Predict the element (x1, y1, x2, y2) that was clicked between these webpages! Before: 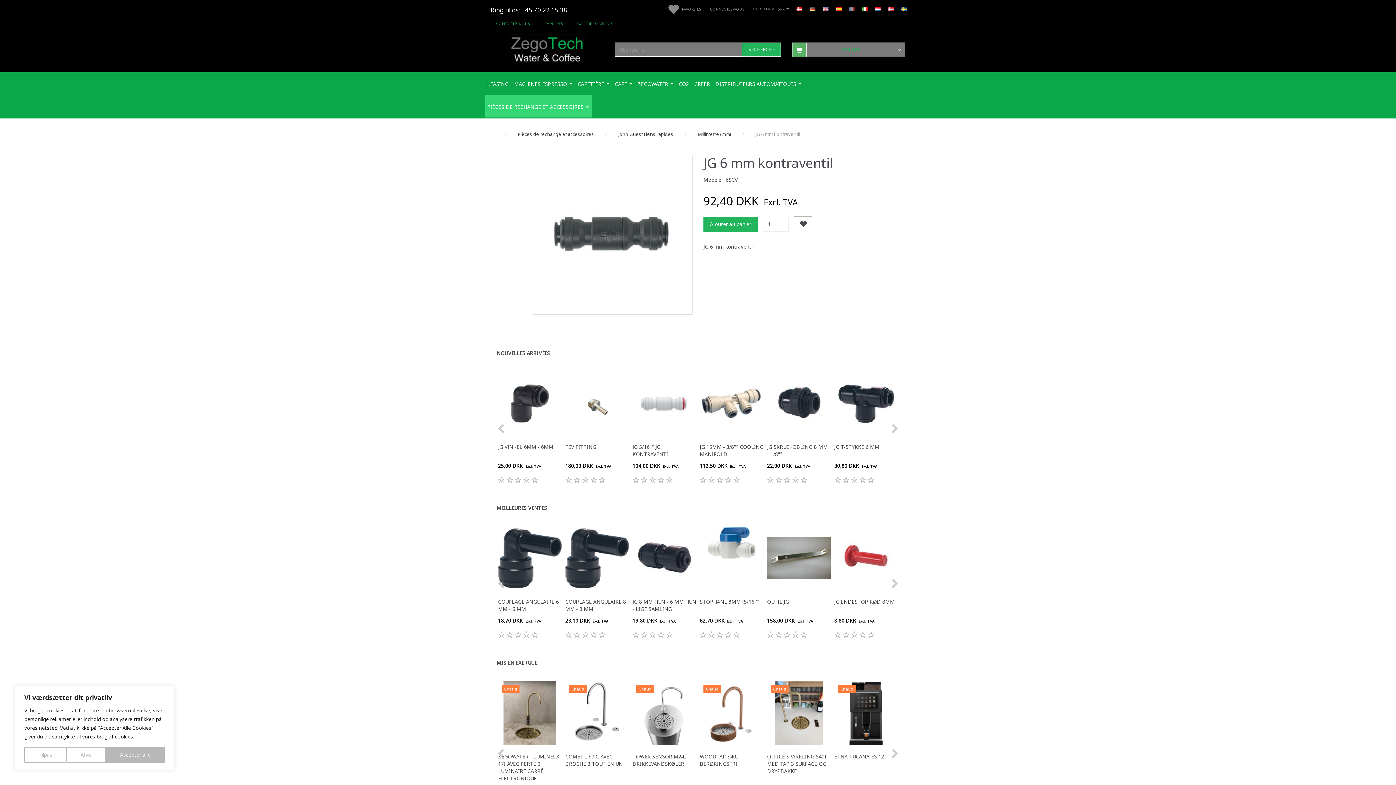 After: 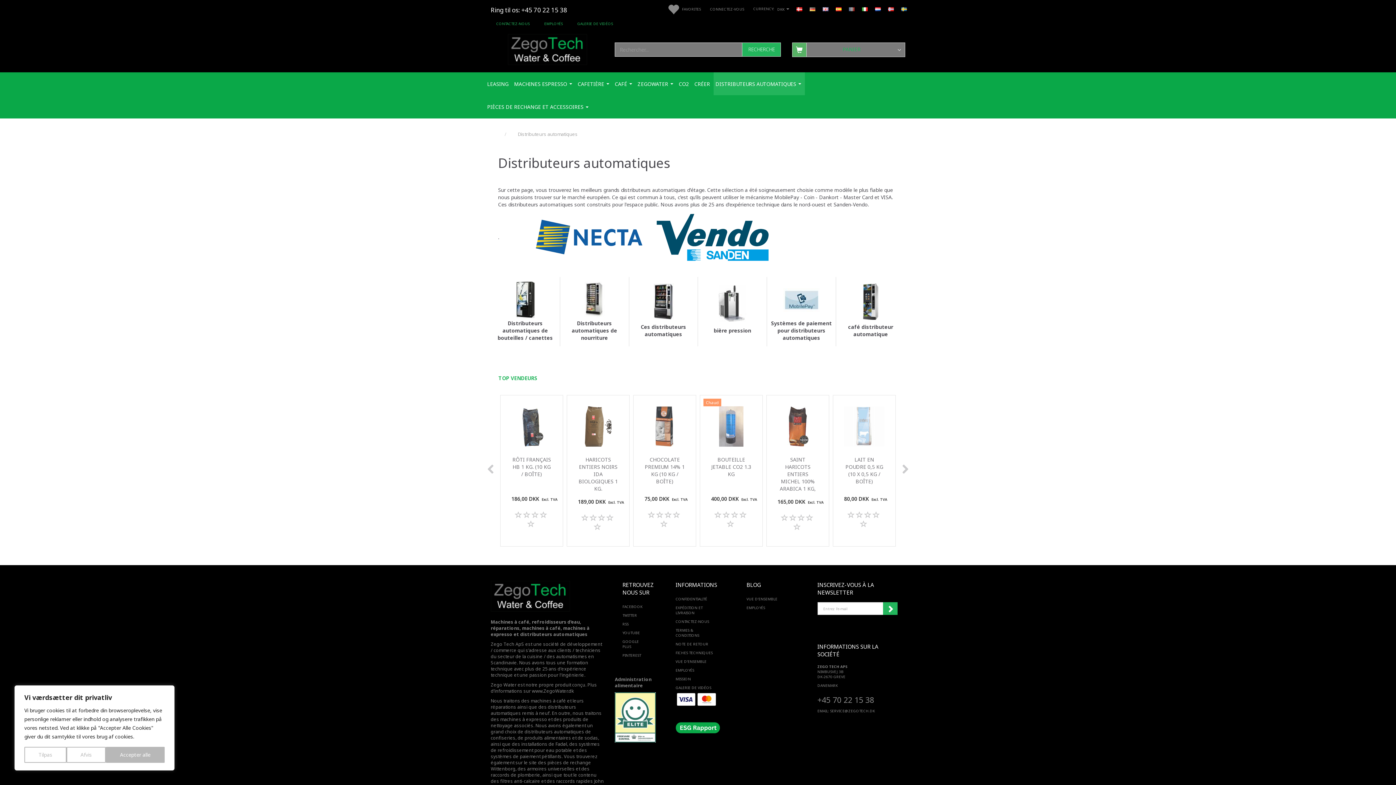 Action: bbox: (713, 72, 805, 95) label: DISTRIBUTEURS AUTOMATIQUES 